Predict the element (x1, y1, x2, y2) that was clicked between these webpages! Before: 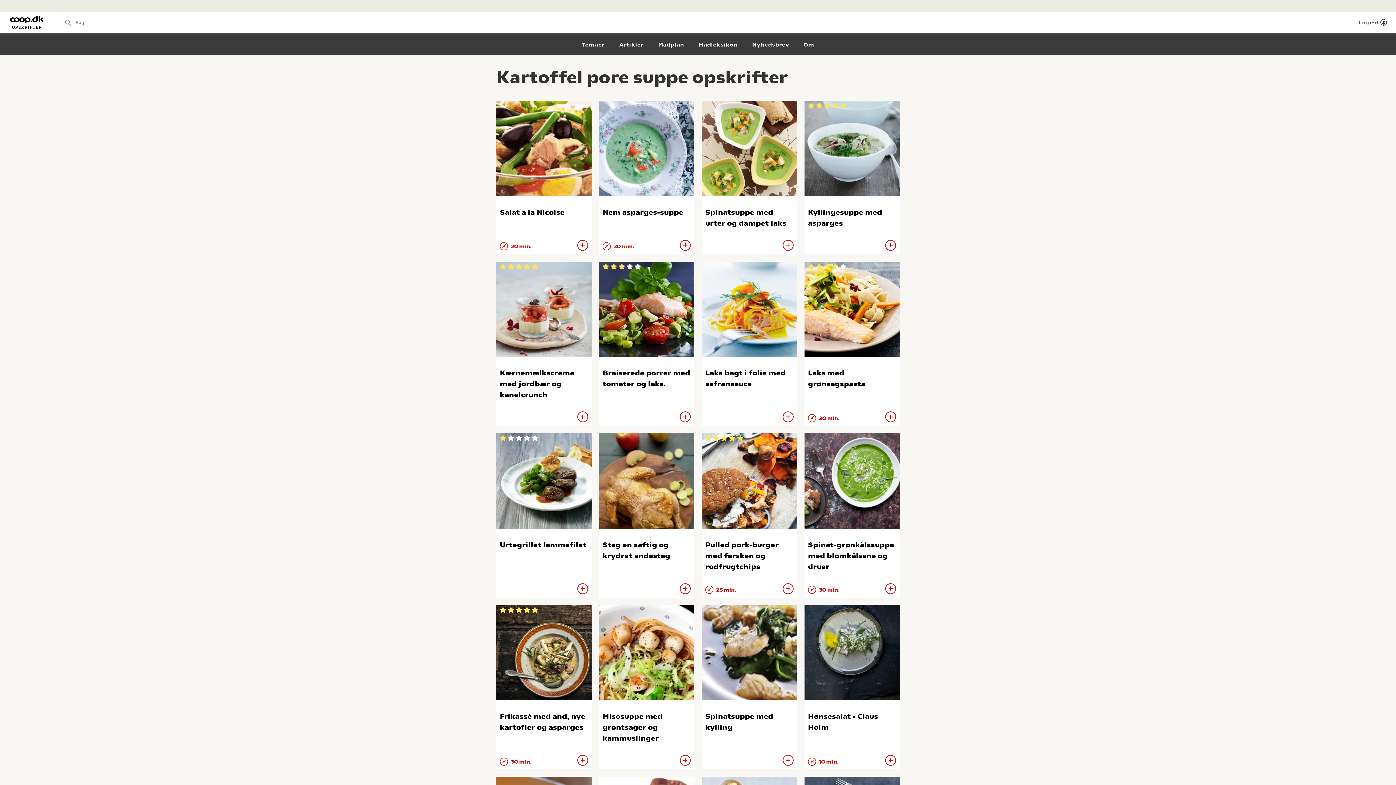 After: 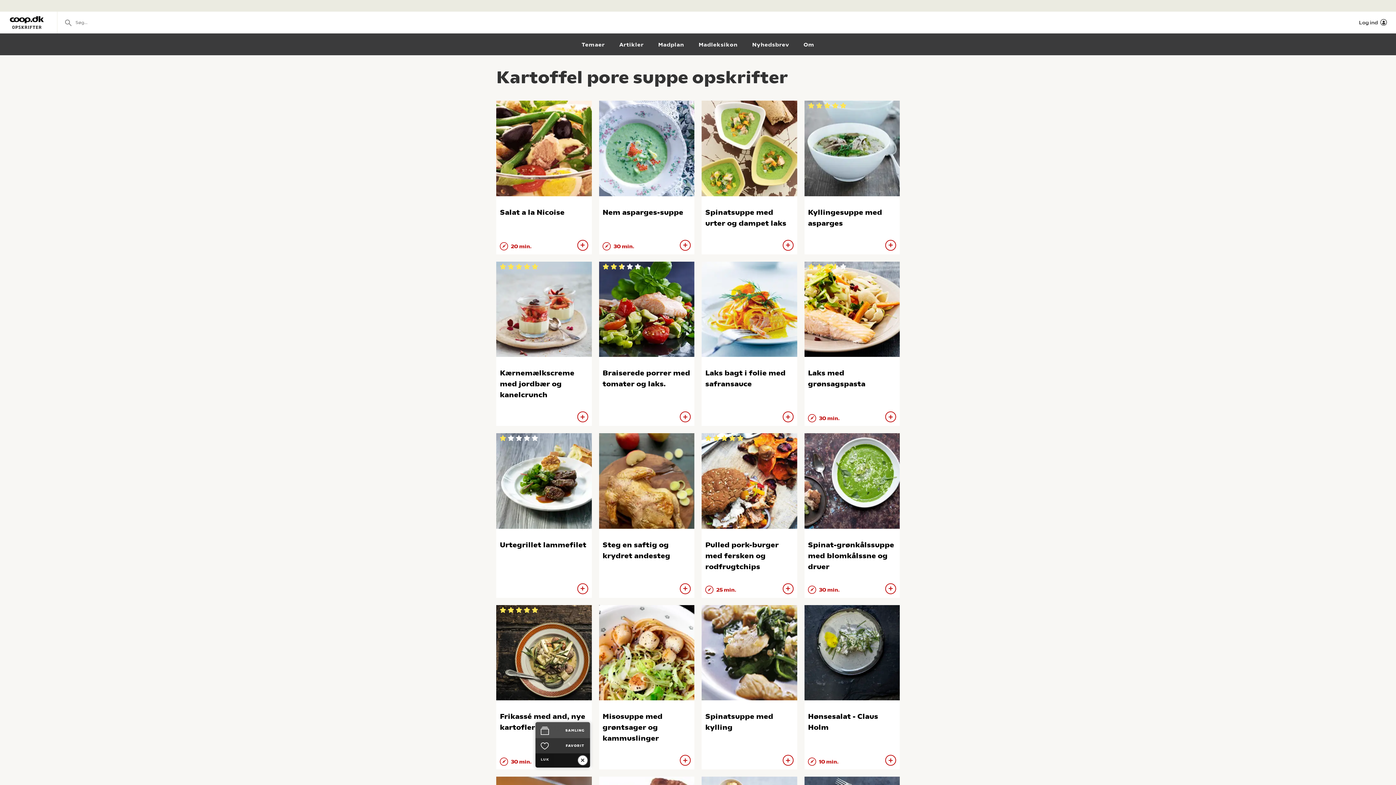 Action: bbox: (577, 755, 588, 766)